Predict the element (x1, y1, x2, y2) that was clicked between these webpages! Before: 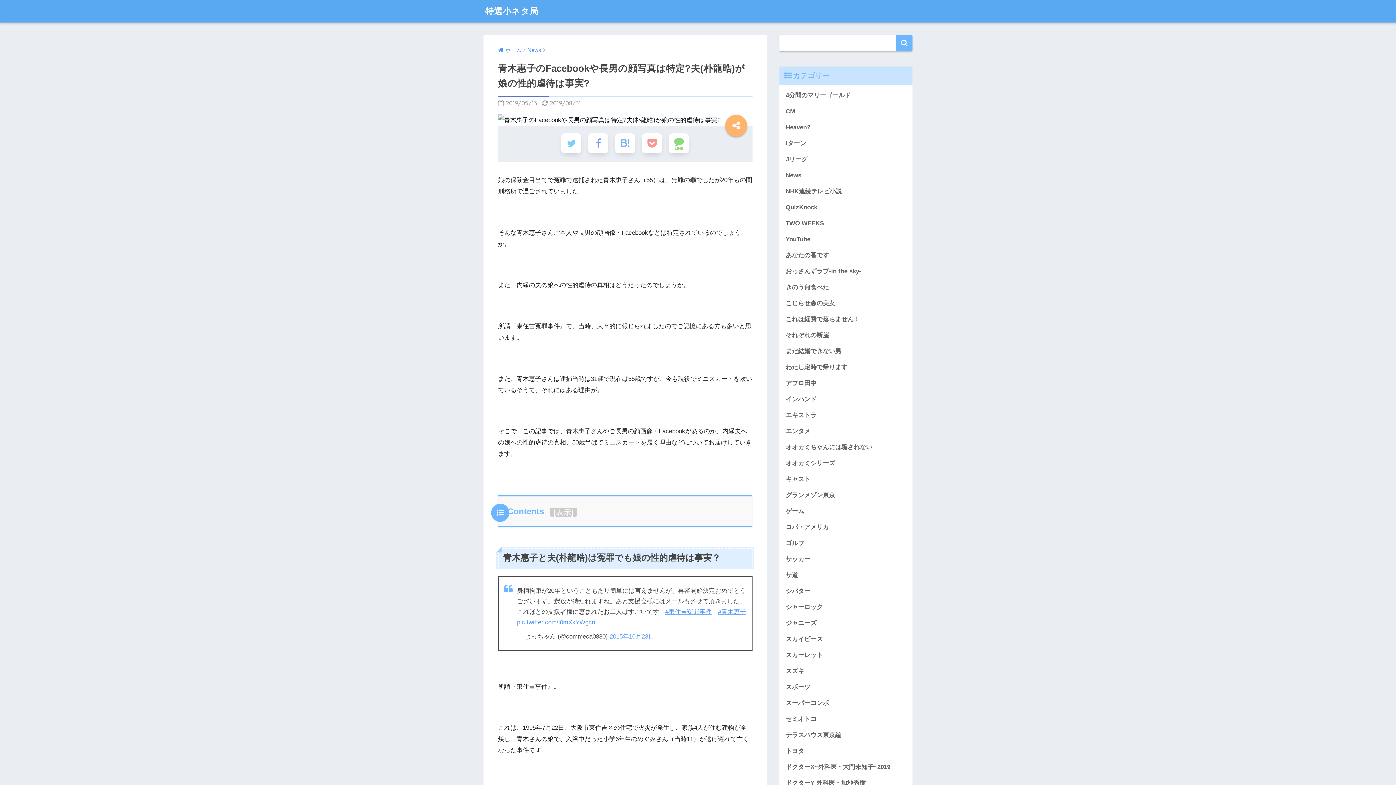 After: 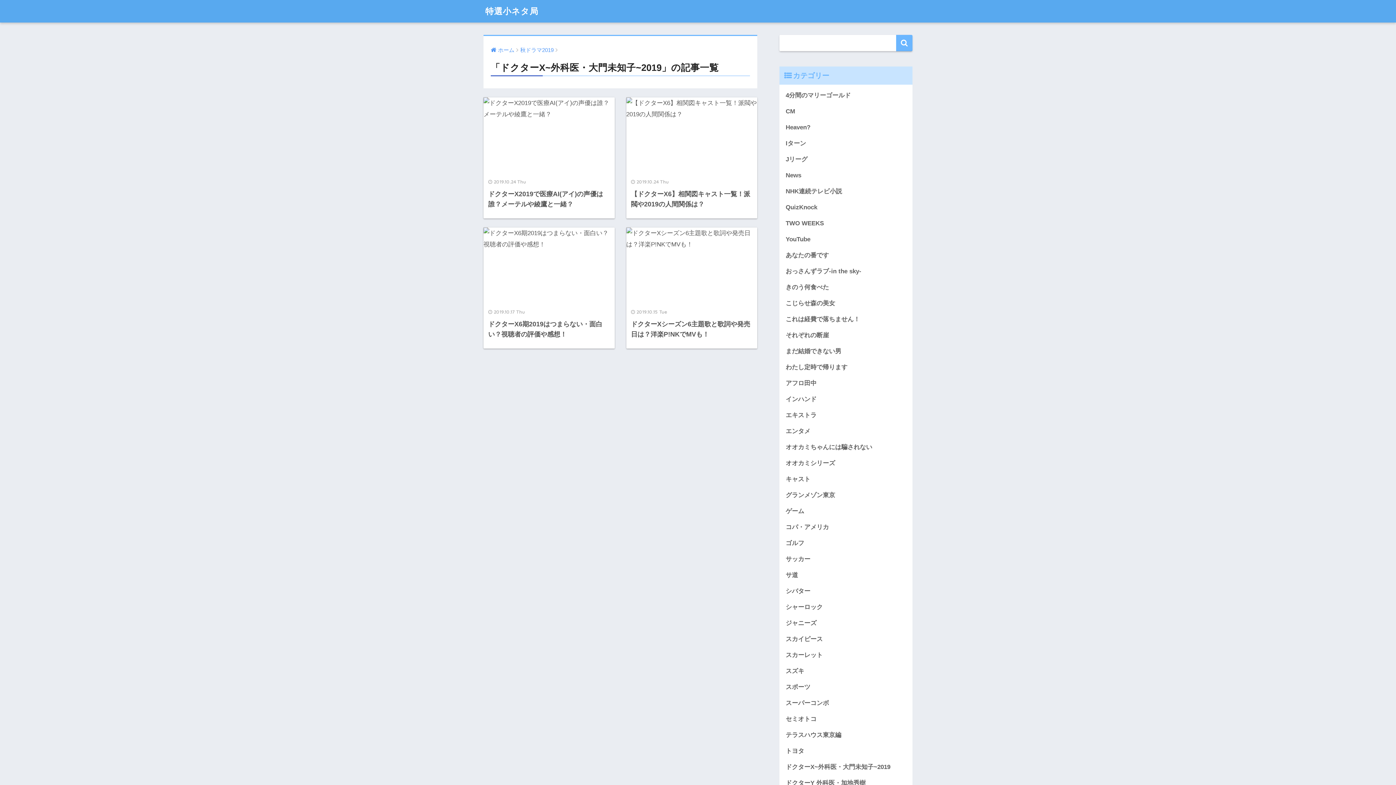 Action: label: ドクターX~外科医・大門未知子~2019 bbox: (783, 759, 909, 775)